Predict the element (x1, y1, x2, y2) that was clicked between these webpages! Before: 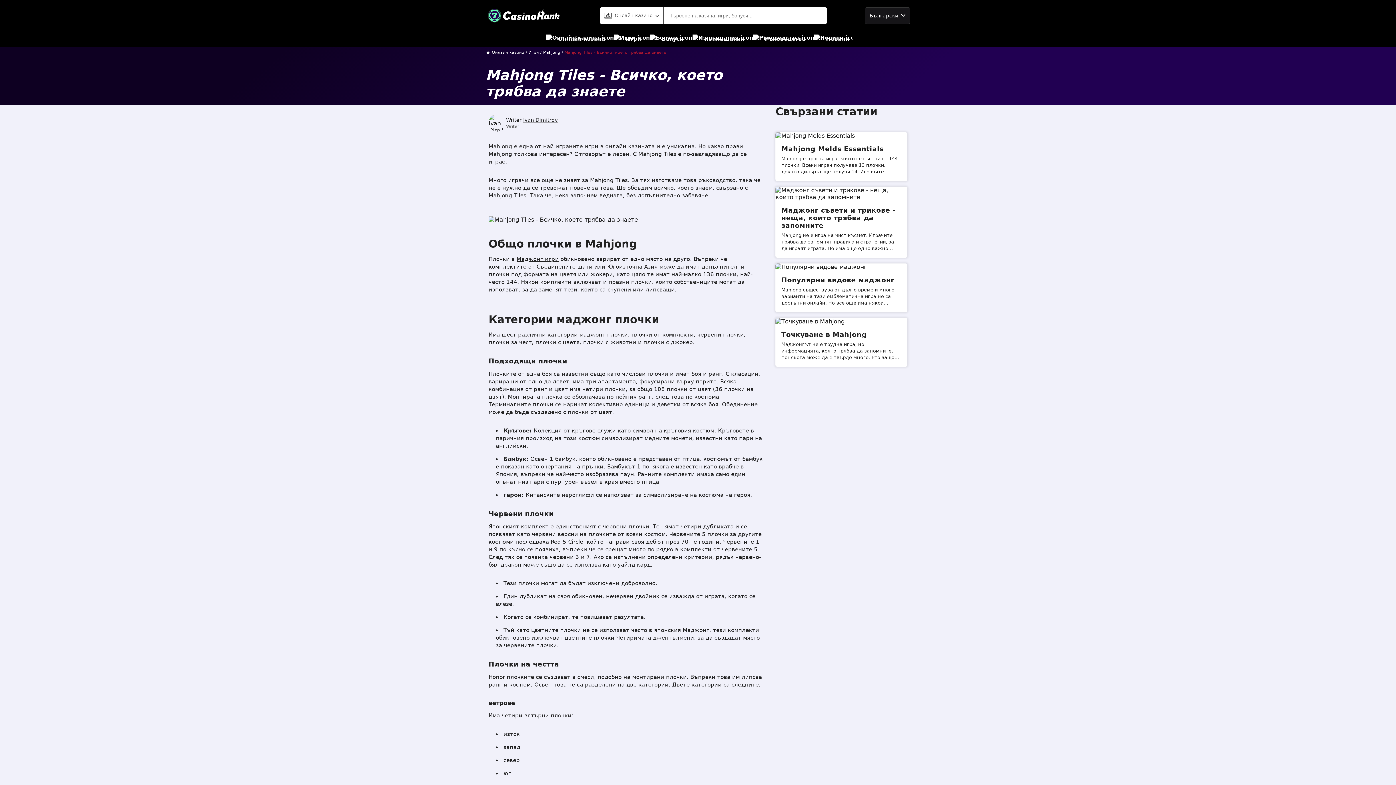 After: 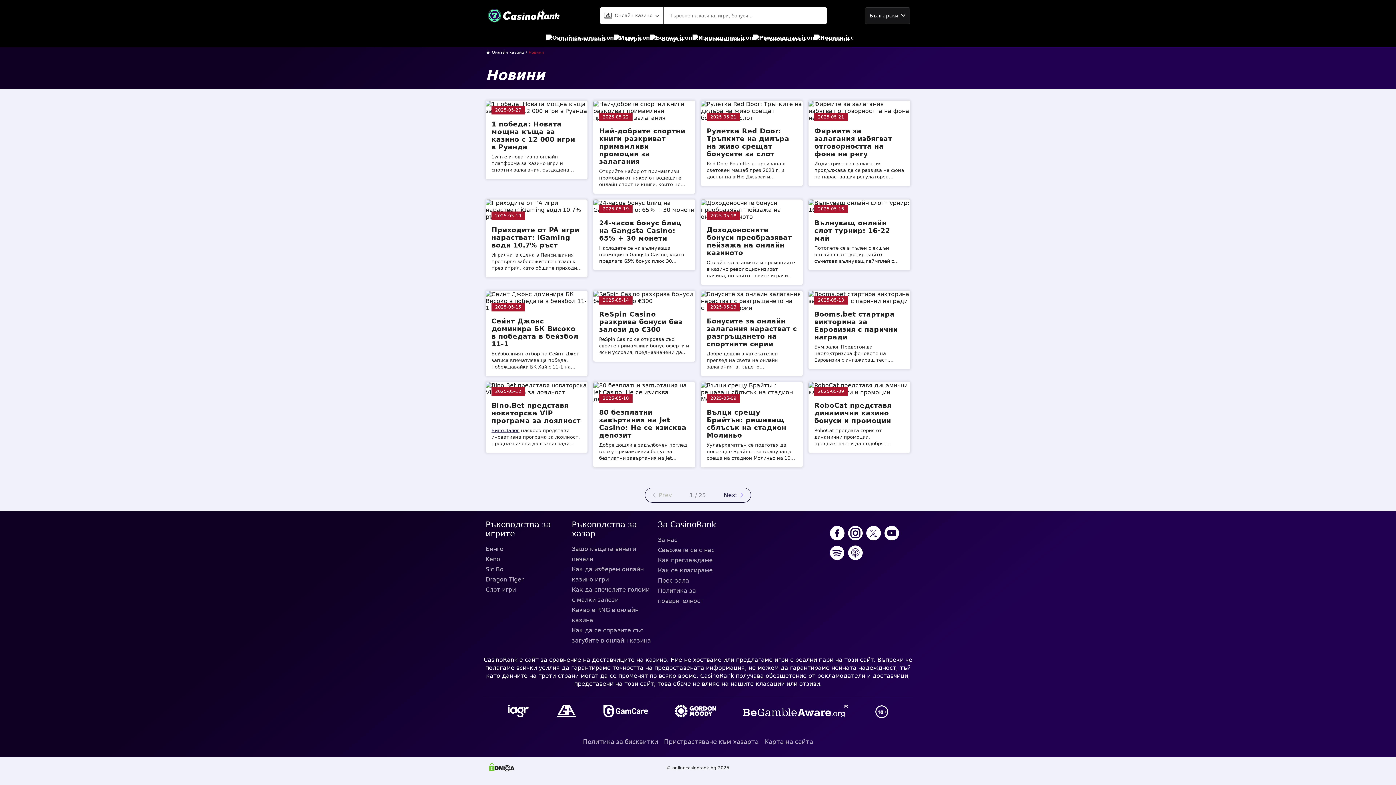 Action: label: Новини bbox: (814, 30, 849, 46)